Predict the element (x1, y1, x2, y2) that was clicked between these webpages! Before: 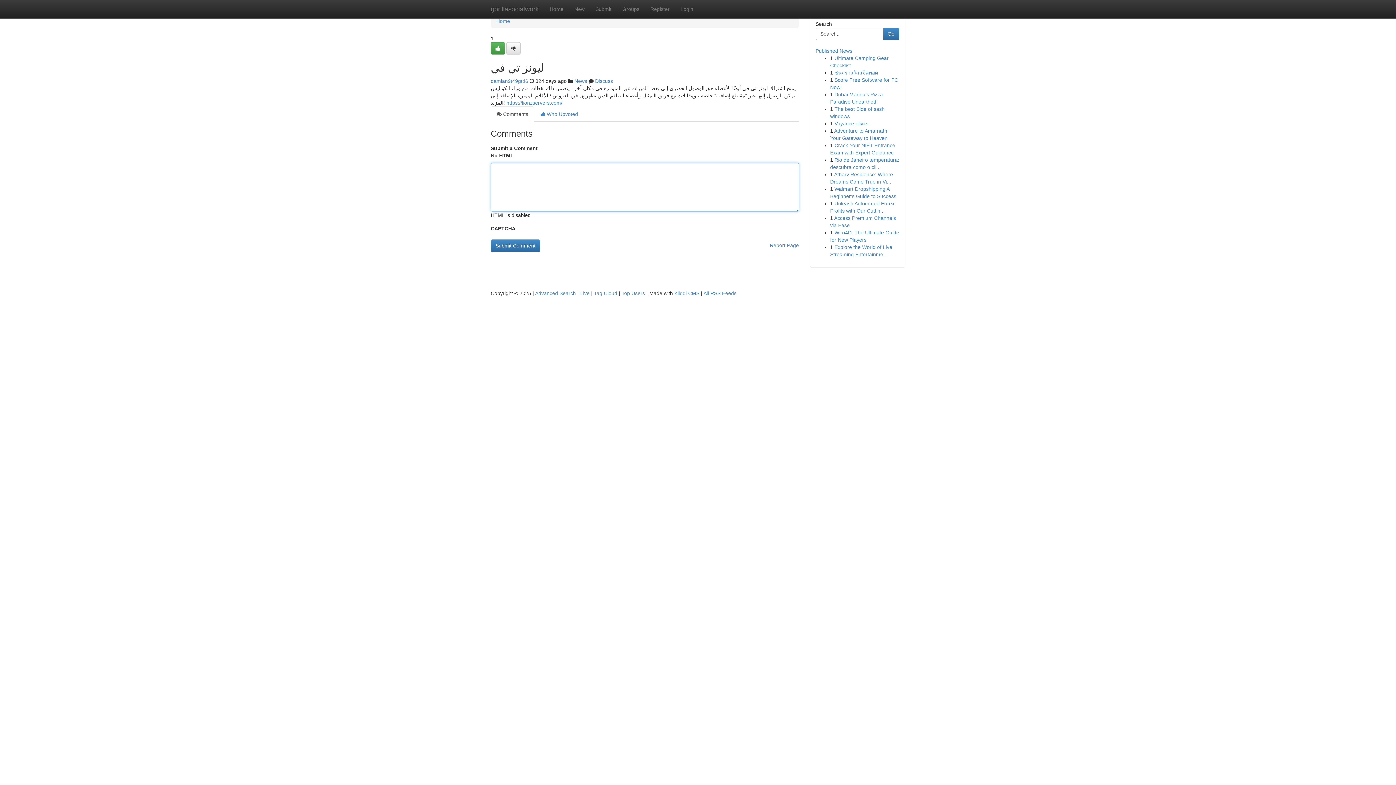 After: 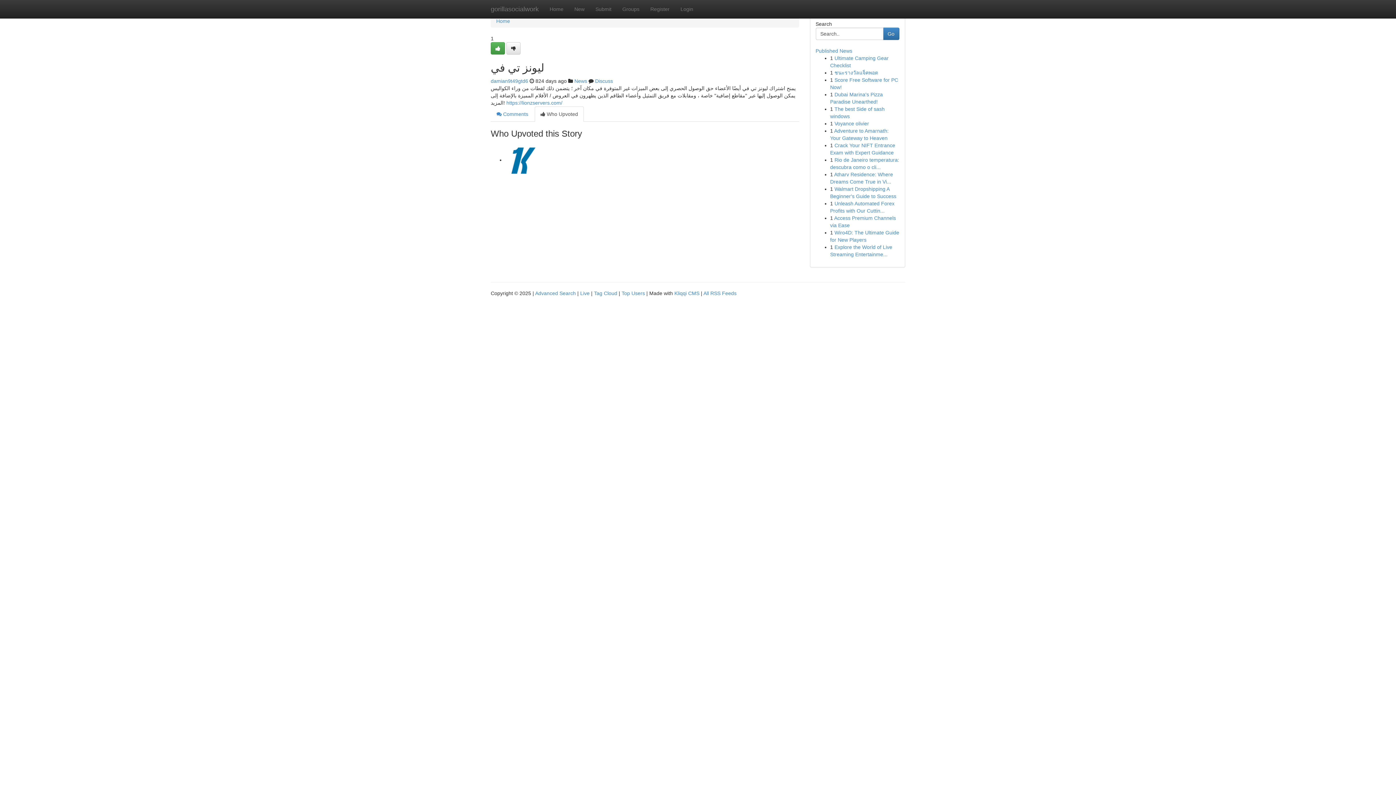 Action: bbox: (534, 106, 584, 121) label:  Who Upvoted